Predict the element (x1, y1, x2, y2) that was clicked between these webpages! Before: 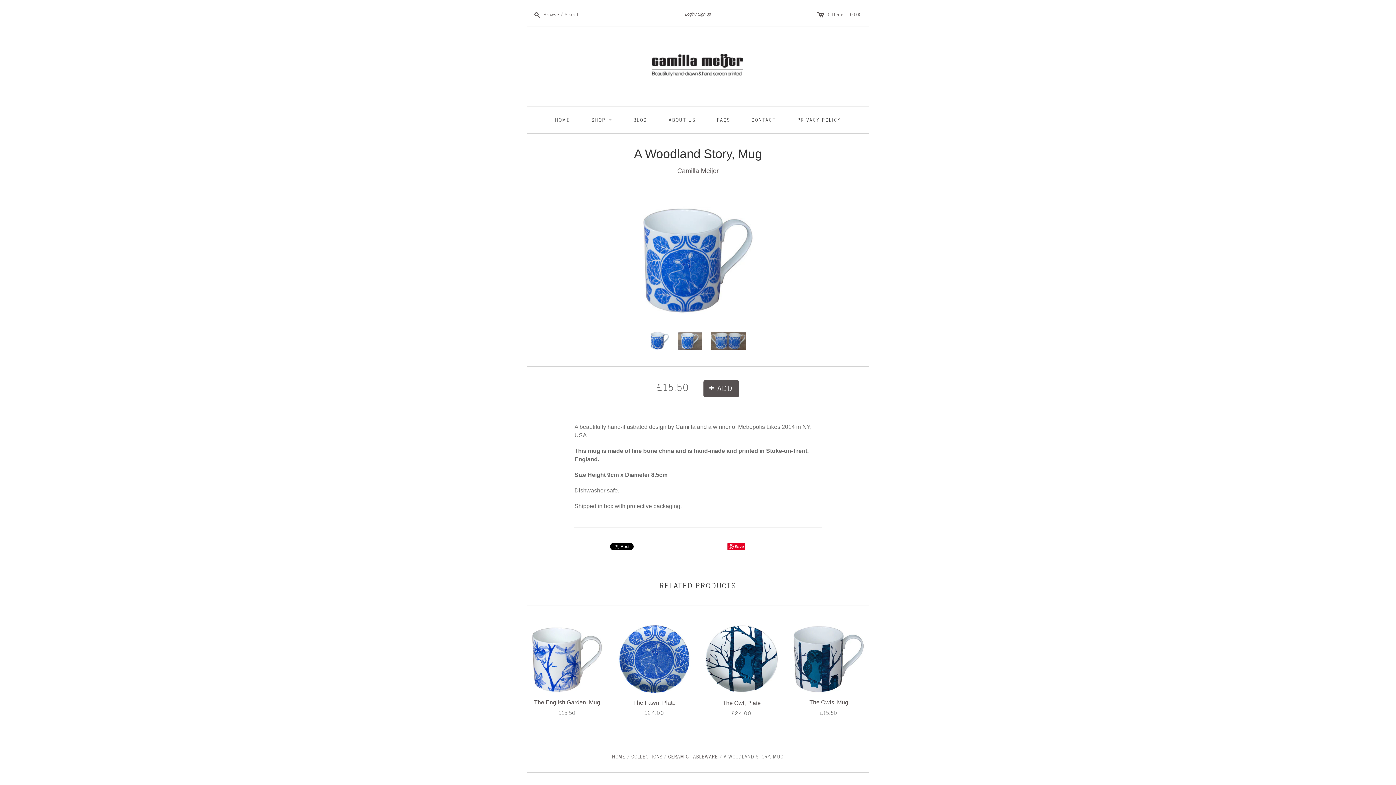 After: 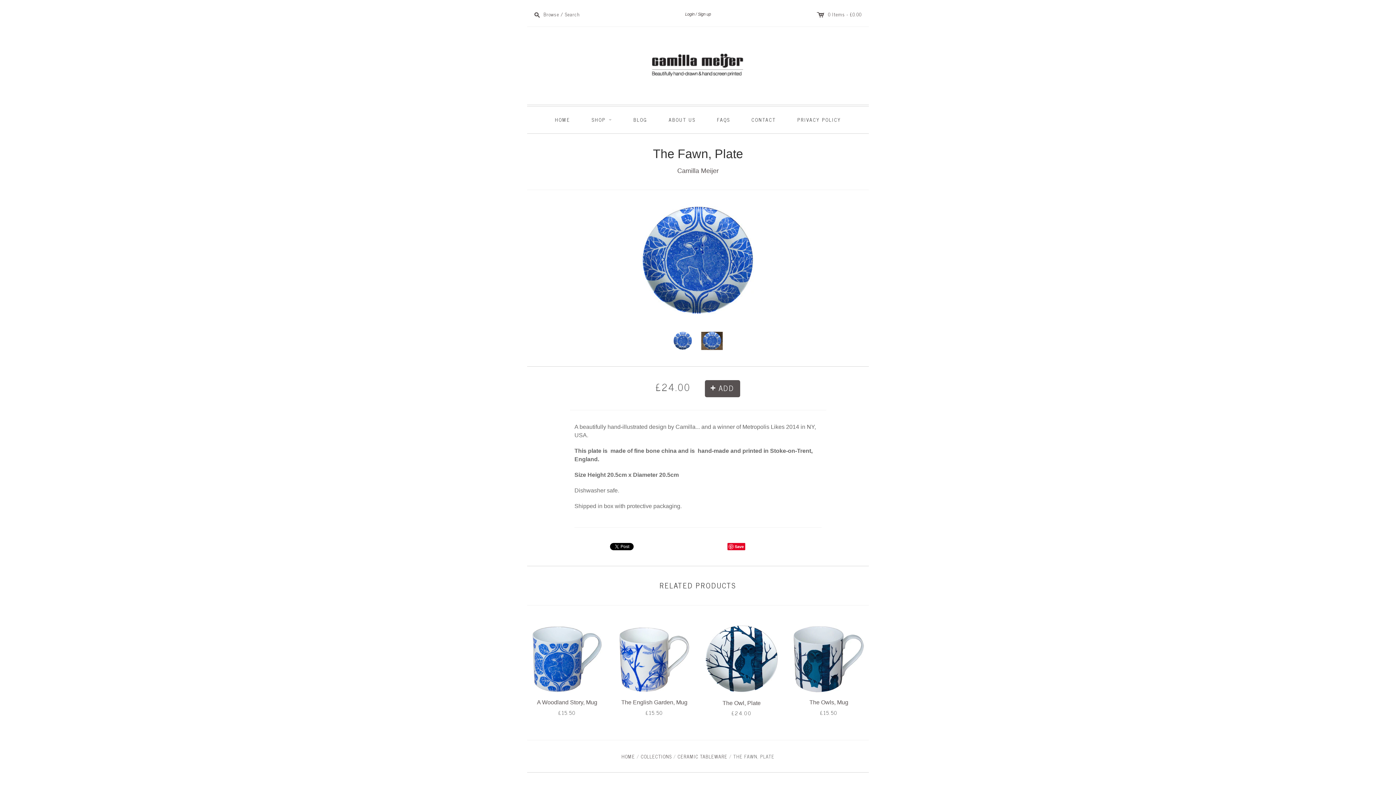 Action: label: The Fawn, Plate bbox: (633, 699, 675, 706)